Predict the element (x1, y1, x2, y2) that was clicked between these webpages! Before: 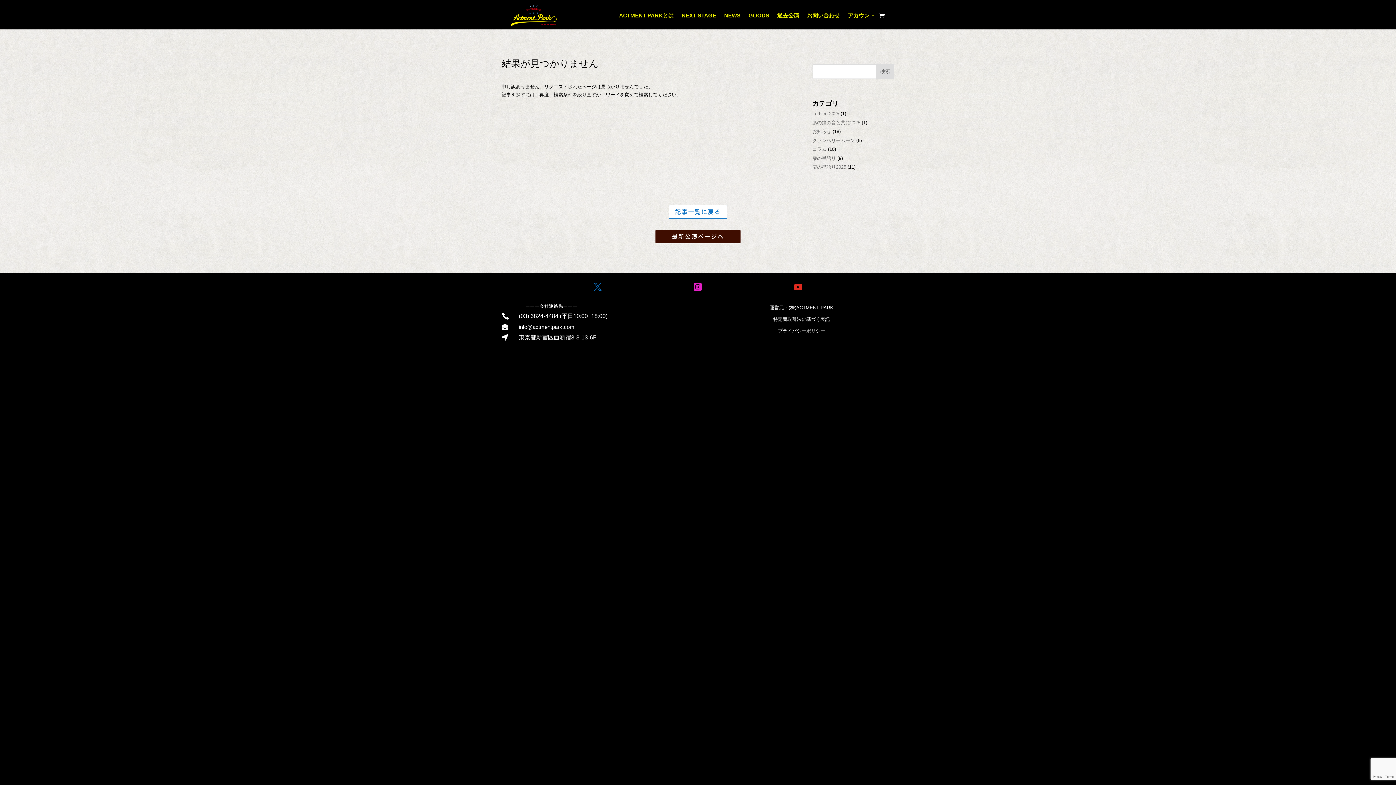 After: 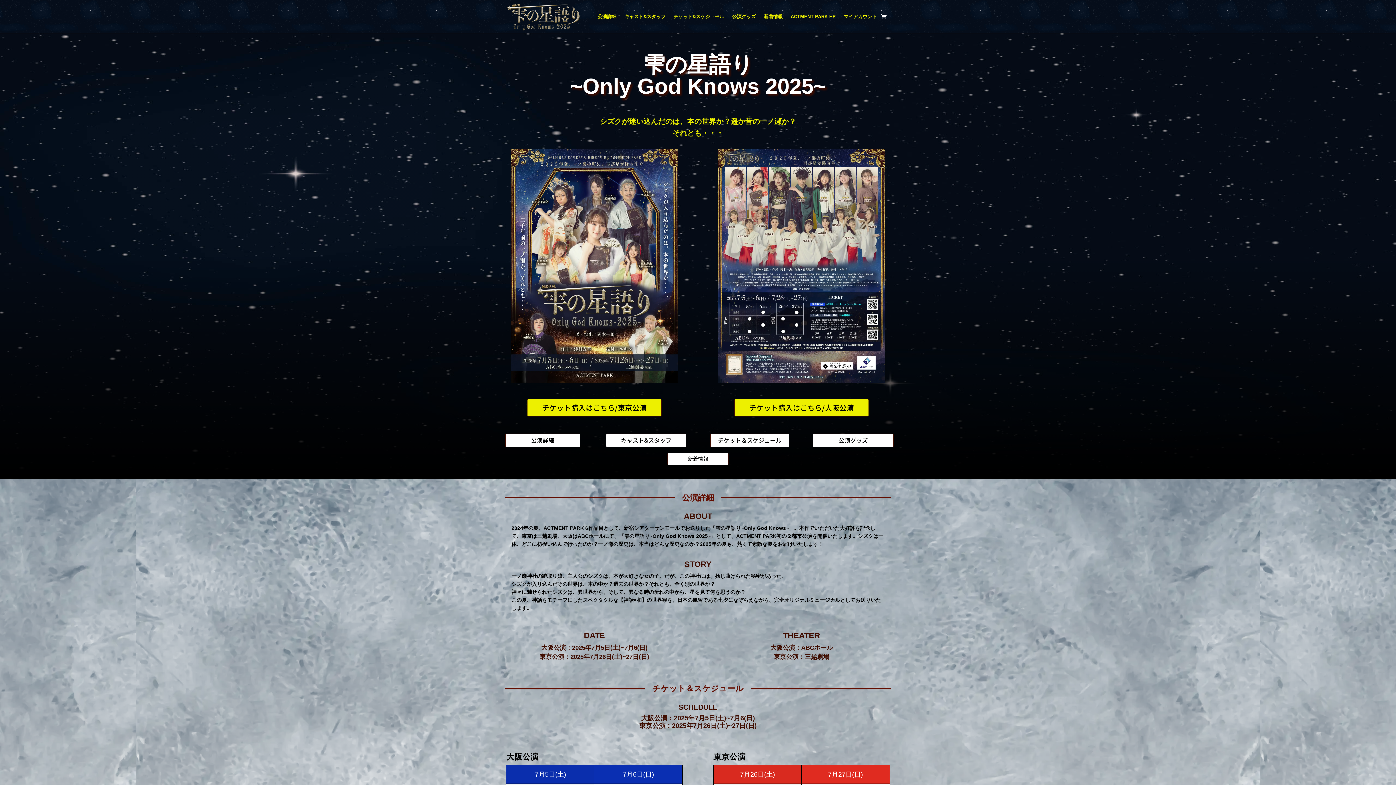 Action: bbox: (681, 1, 716, 29) label: NEXT STAGE